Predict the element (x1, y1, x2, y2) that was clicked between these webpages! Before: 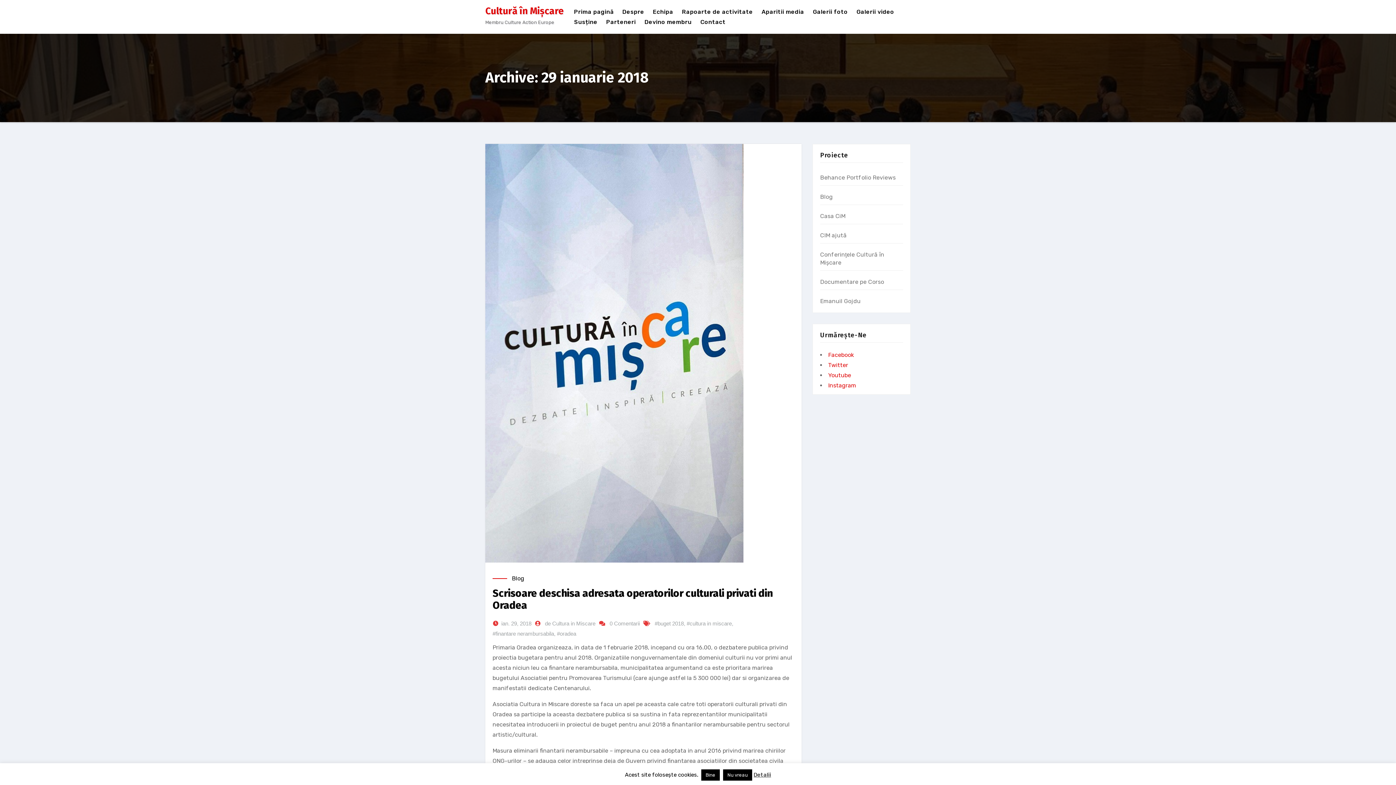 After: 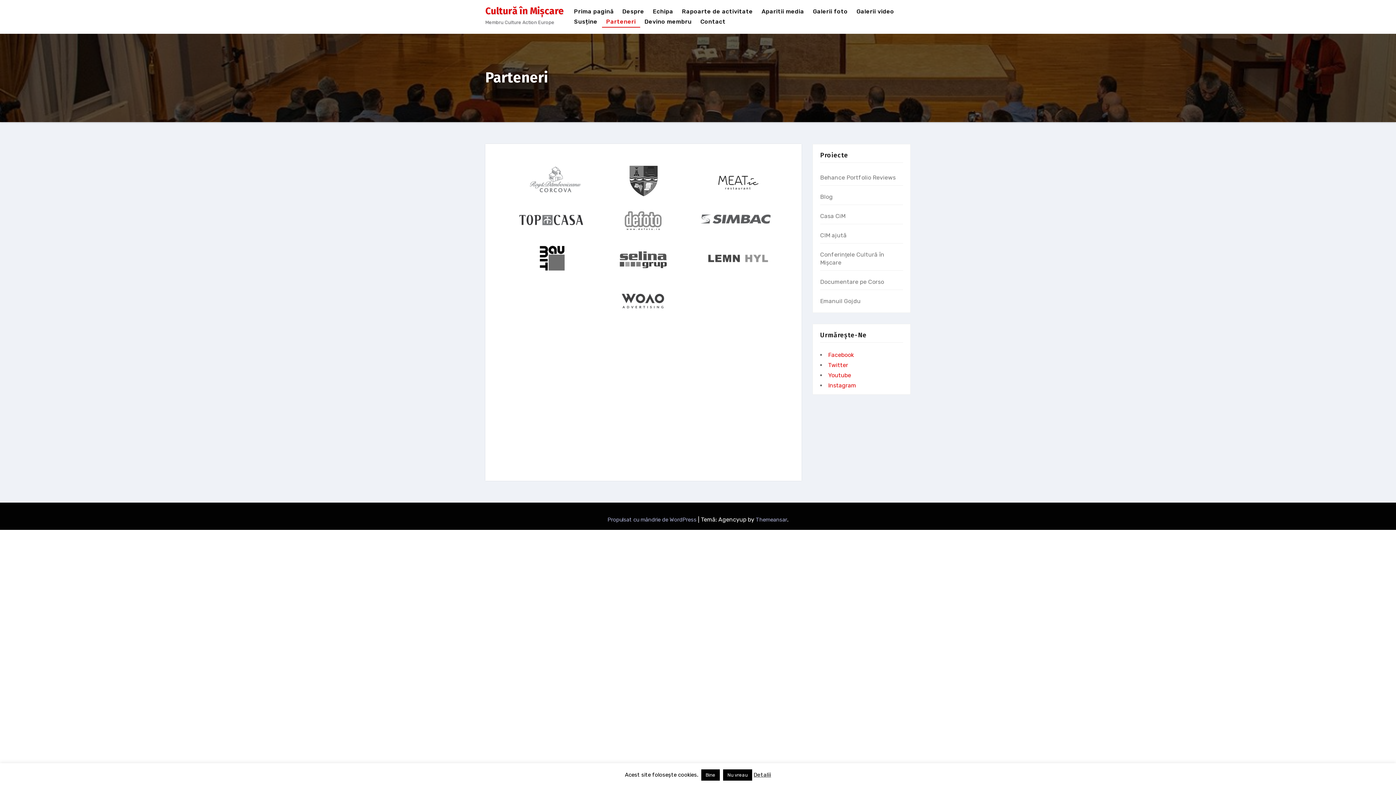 Action: bbox: (602, 16, 640, 27) label: Parteneri